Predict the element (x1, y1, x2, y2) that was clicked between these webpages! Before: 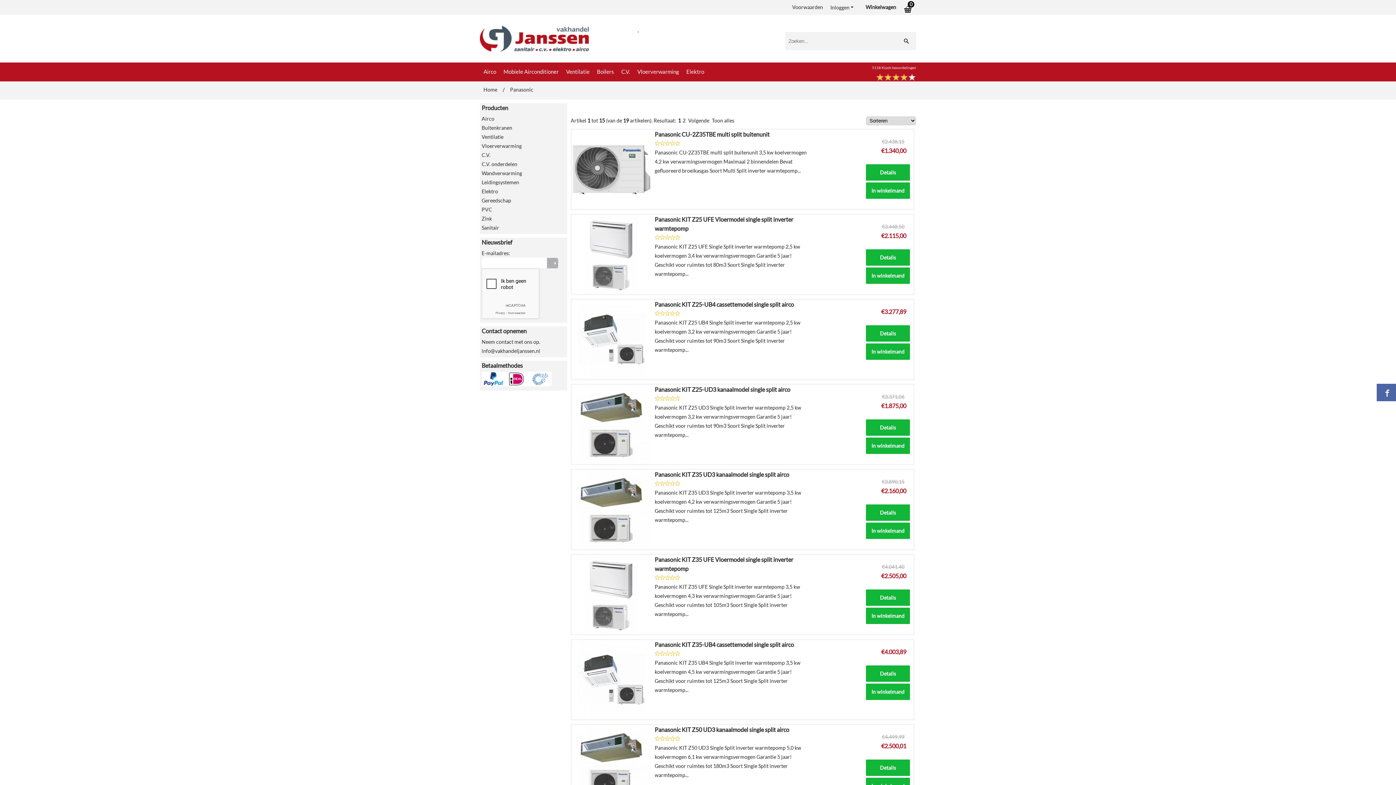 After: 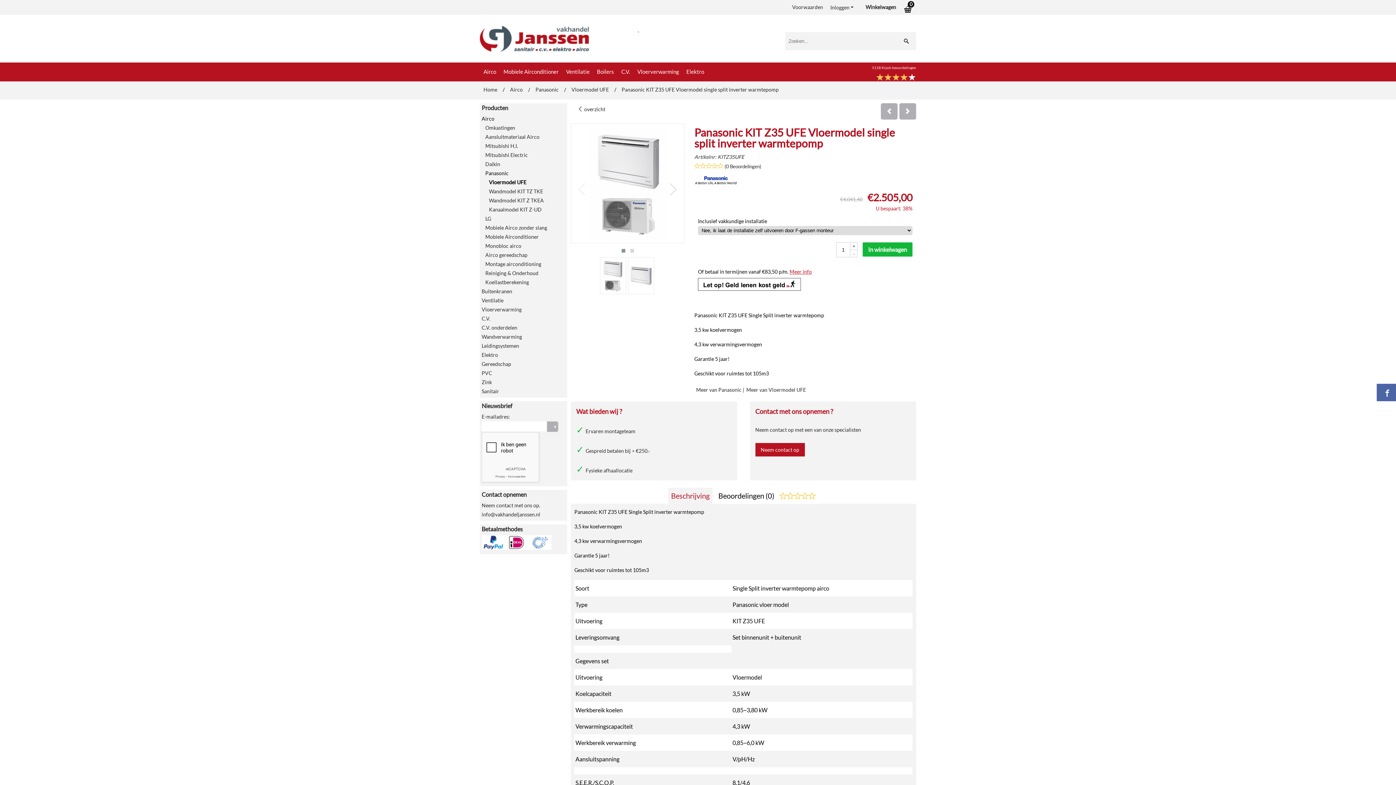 Action: label: Panasonic KIT Z35 UFE Vloermodel single split inverter warmtepomp bbox: (654, 555, 808, 573)